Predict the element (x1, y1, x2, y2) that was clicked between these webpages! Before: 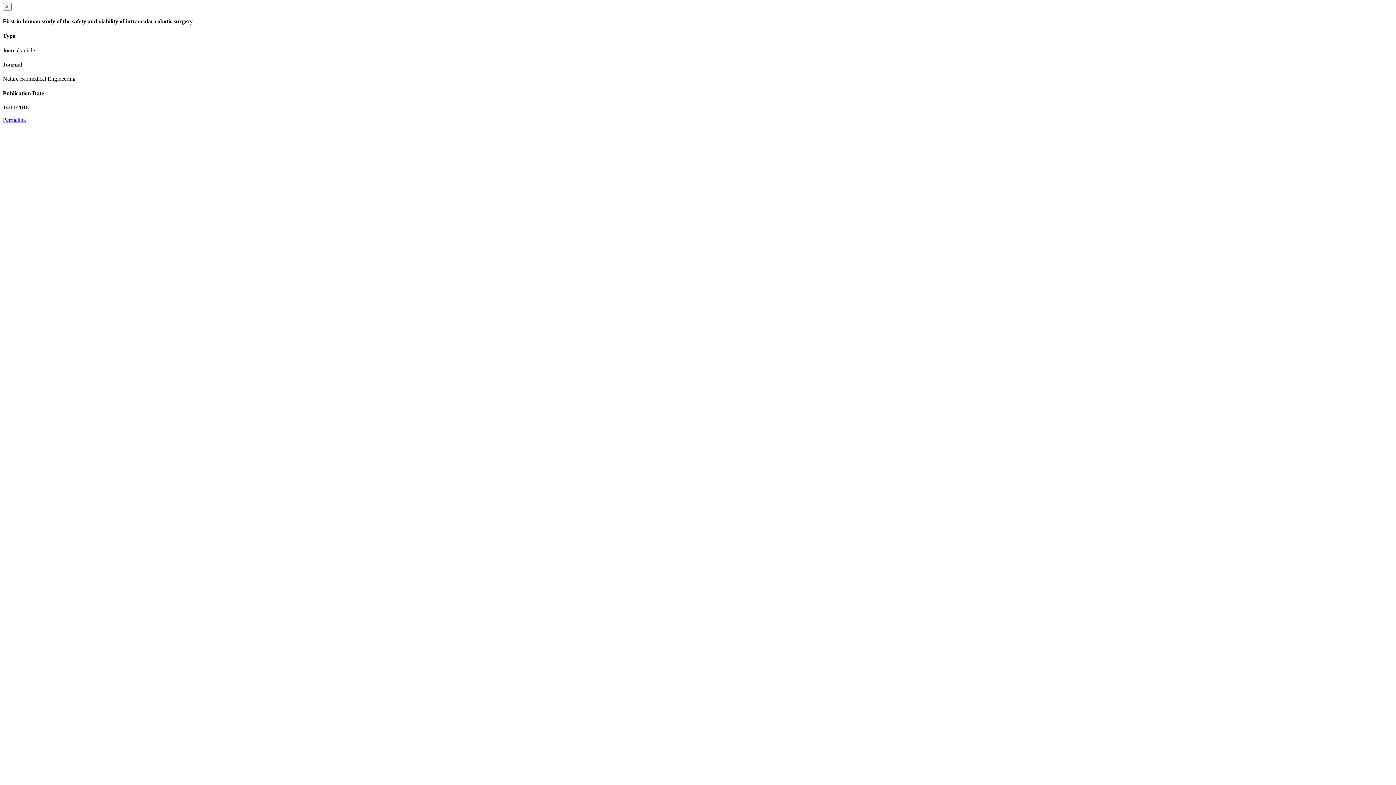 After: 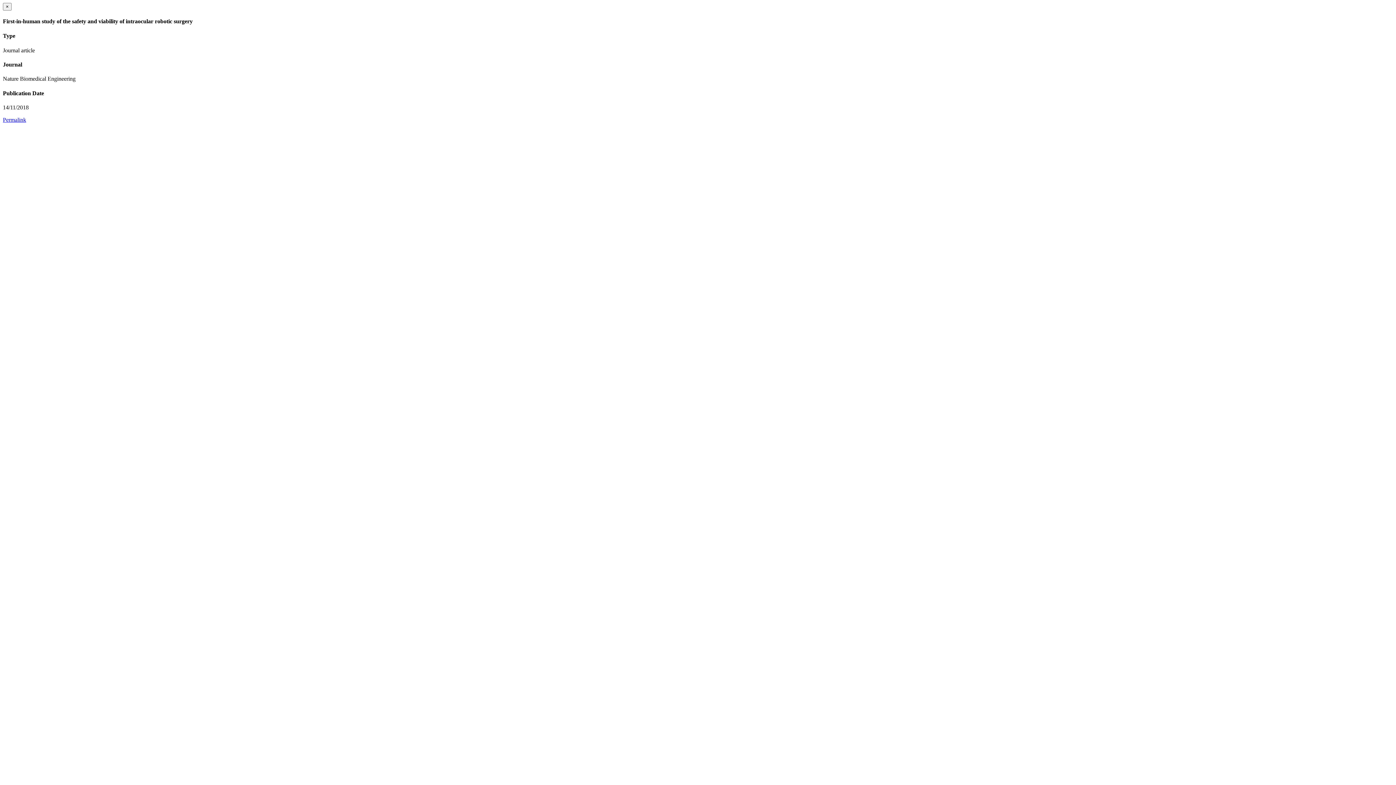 Action: bbox: (2, 116, 26, 122) label: Permalink